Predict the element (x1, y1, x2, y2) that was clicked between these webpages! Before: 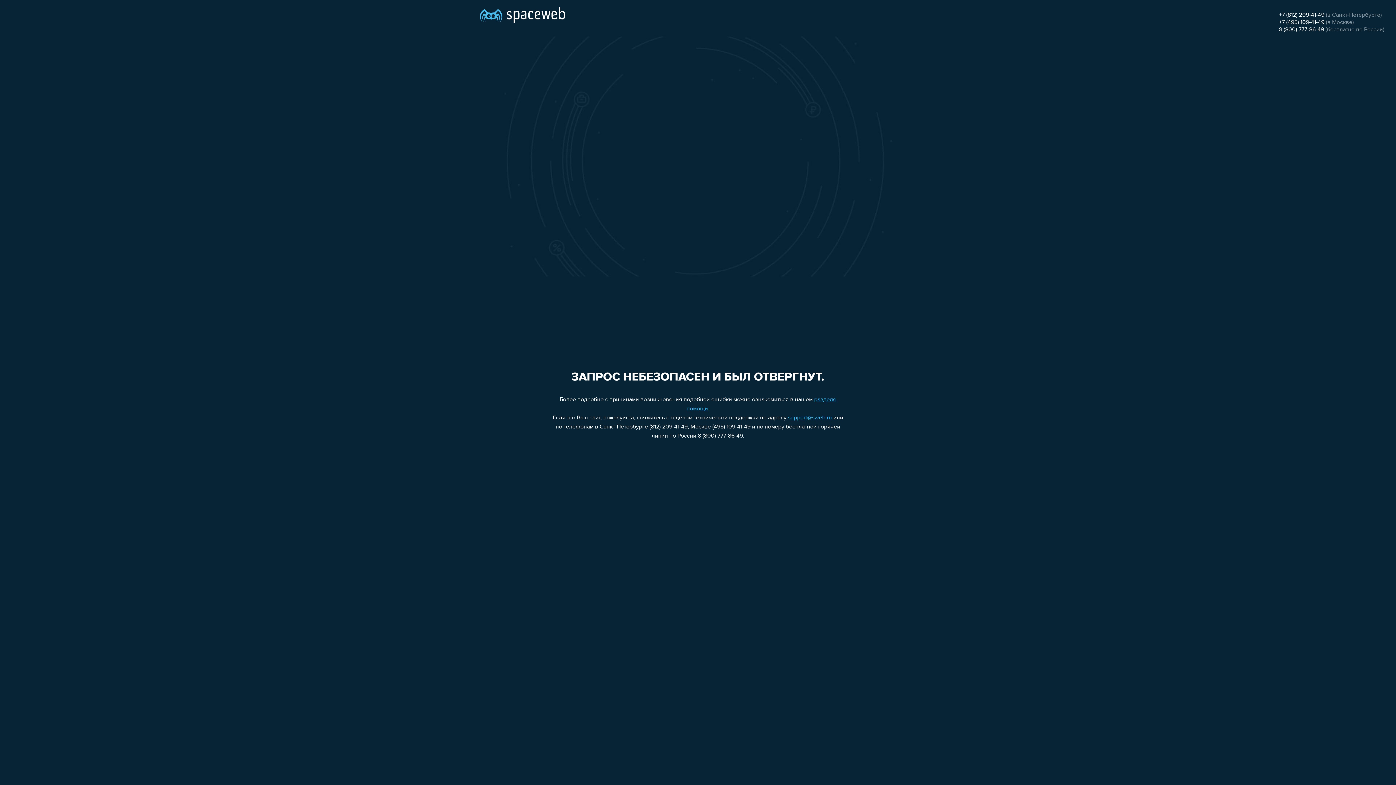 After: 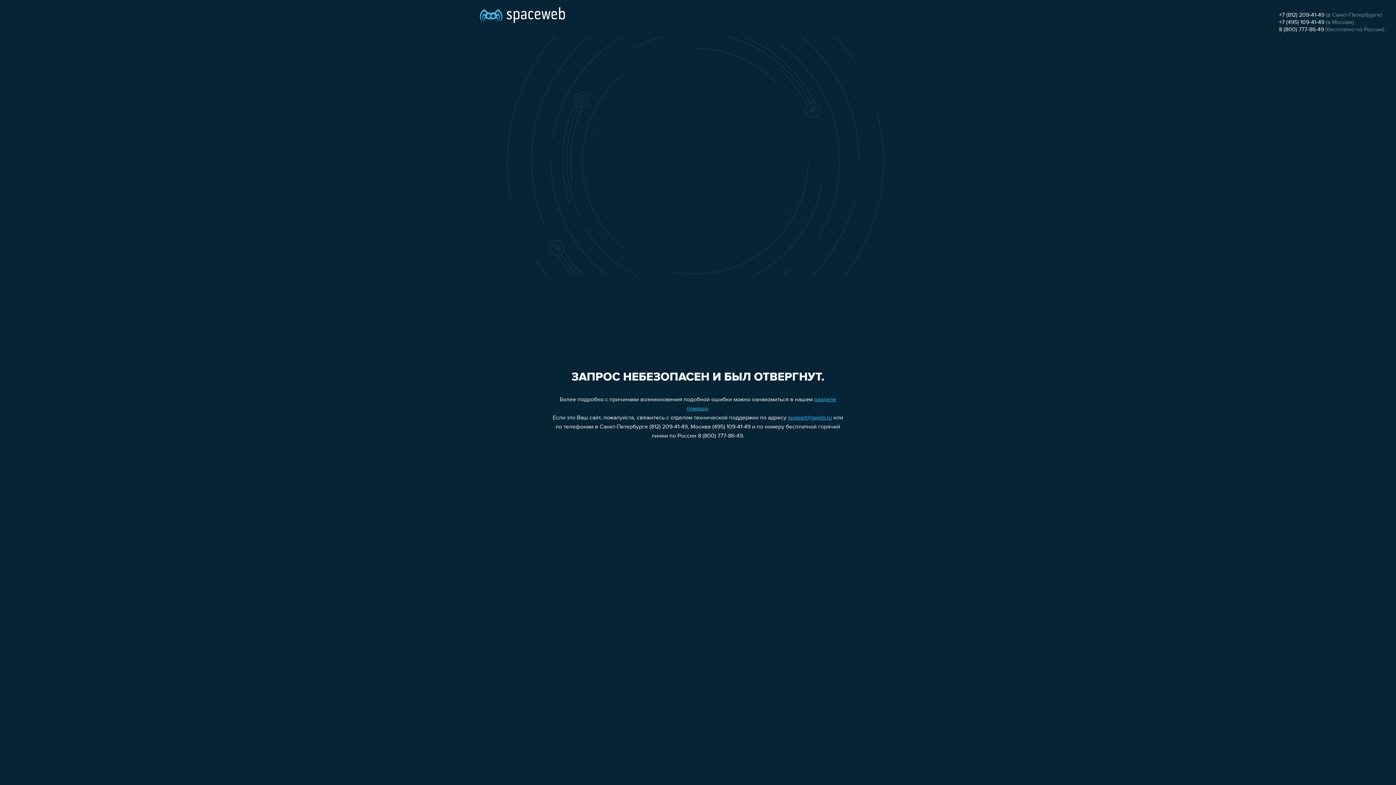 Action: bbox: (1279, 26, 1324, 32) label: 8 (800) 777-86-49